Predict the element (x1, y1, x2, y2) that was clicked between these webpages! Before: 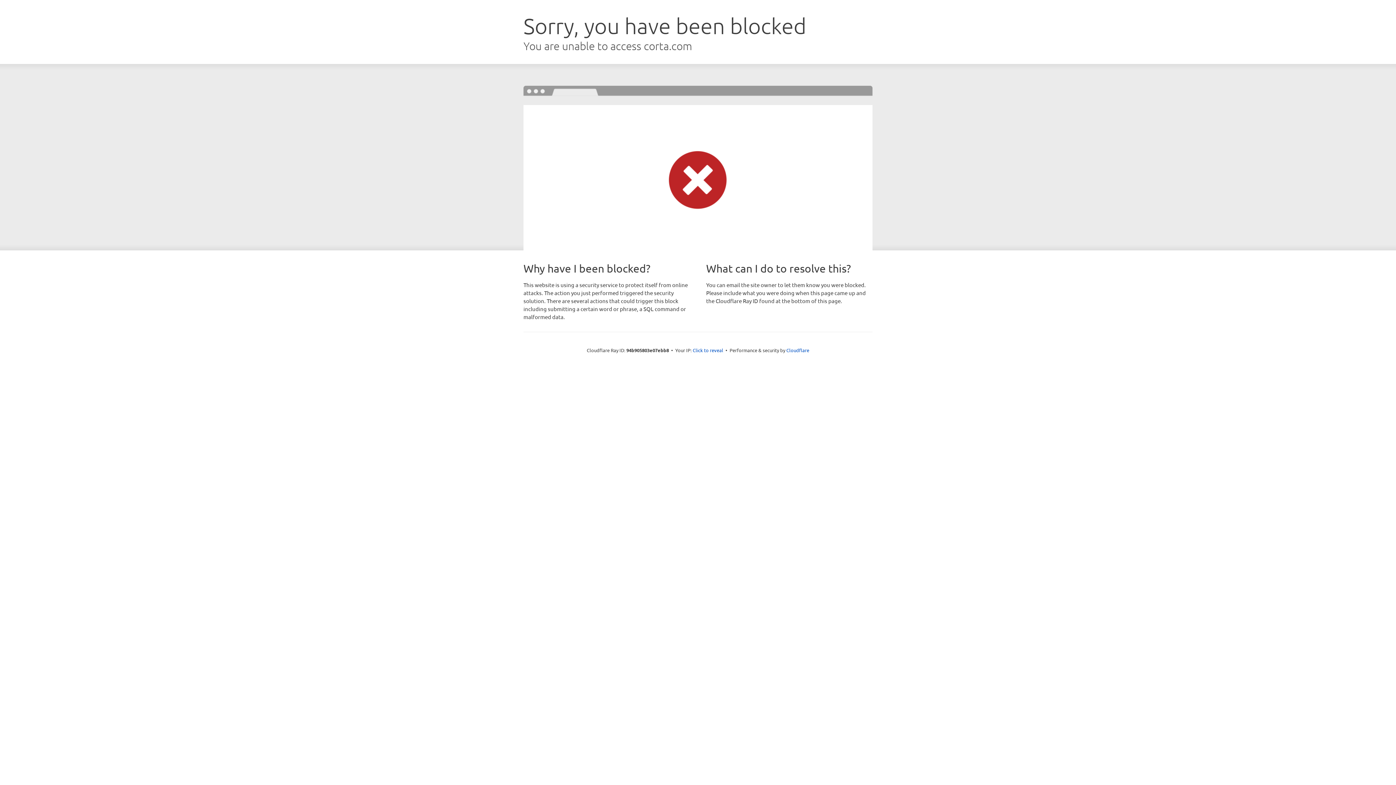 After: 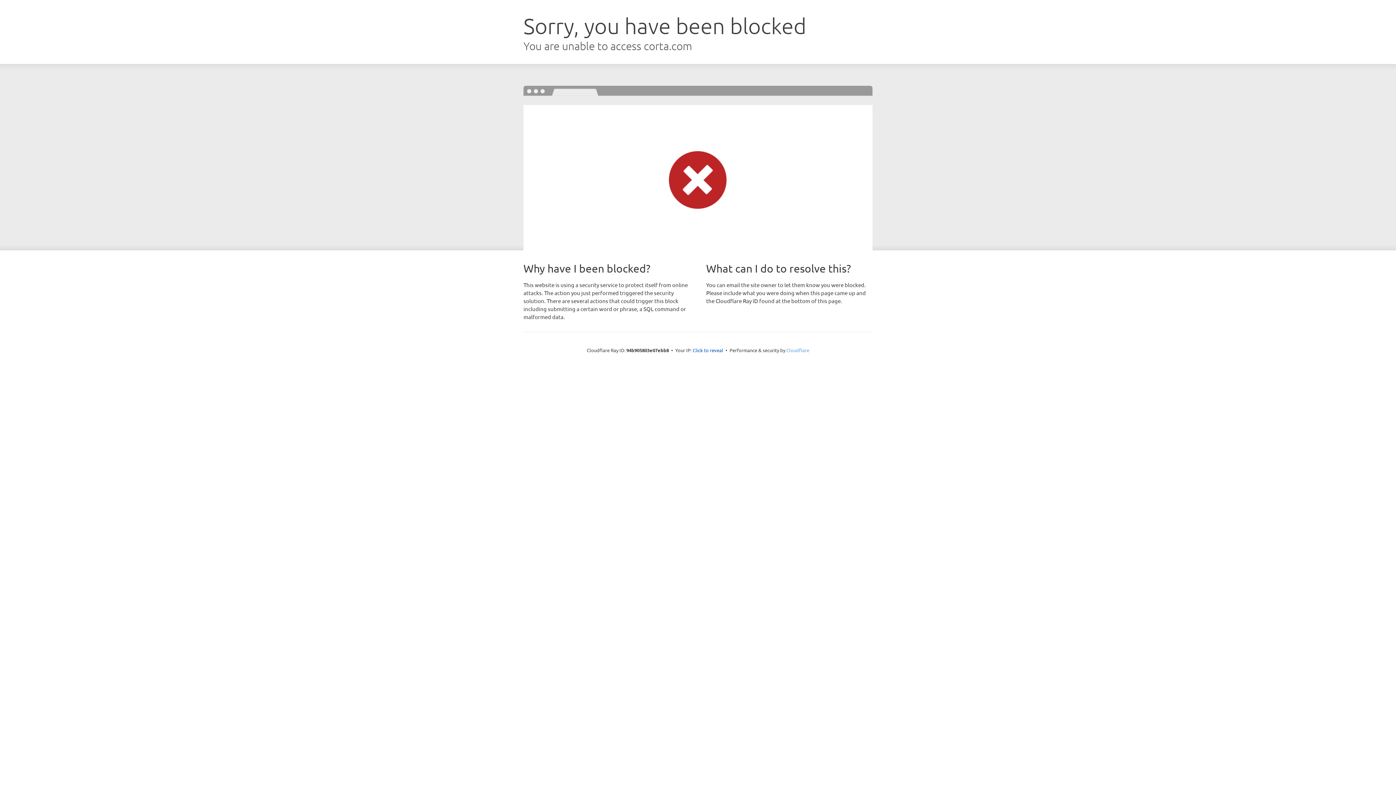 Action: label: Cloudflare bbox: (786, 347, 809, 353)